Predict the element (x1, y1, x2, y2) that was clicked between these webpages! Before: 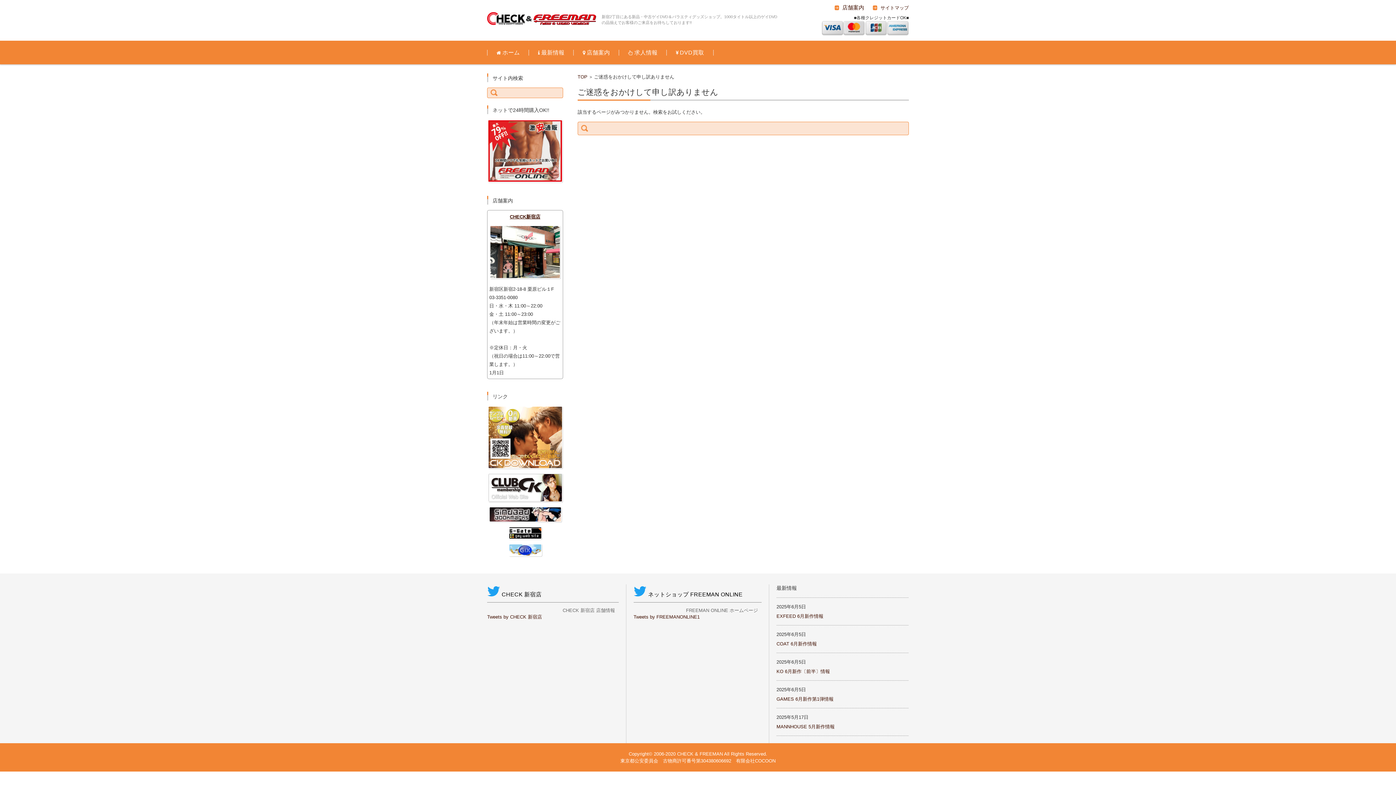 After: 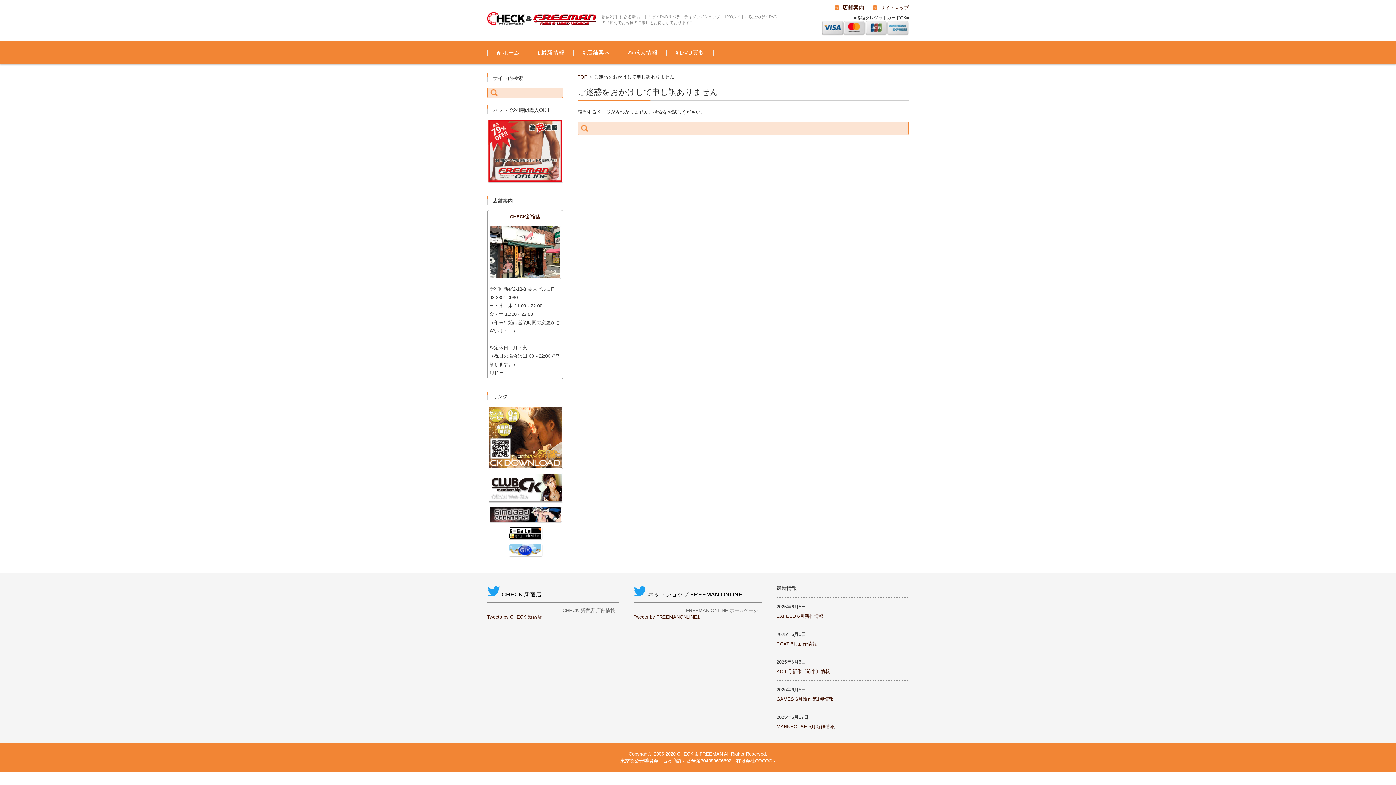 Action: label: CHECK 新宿店 bbox: (501, 591, 541, 597)